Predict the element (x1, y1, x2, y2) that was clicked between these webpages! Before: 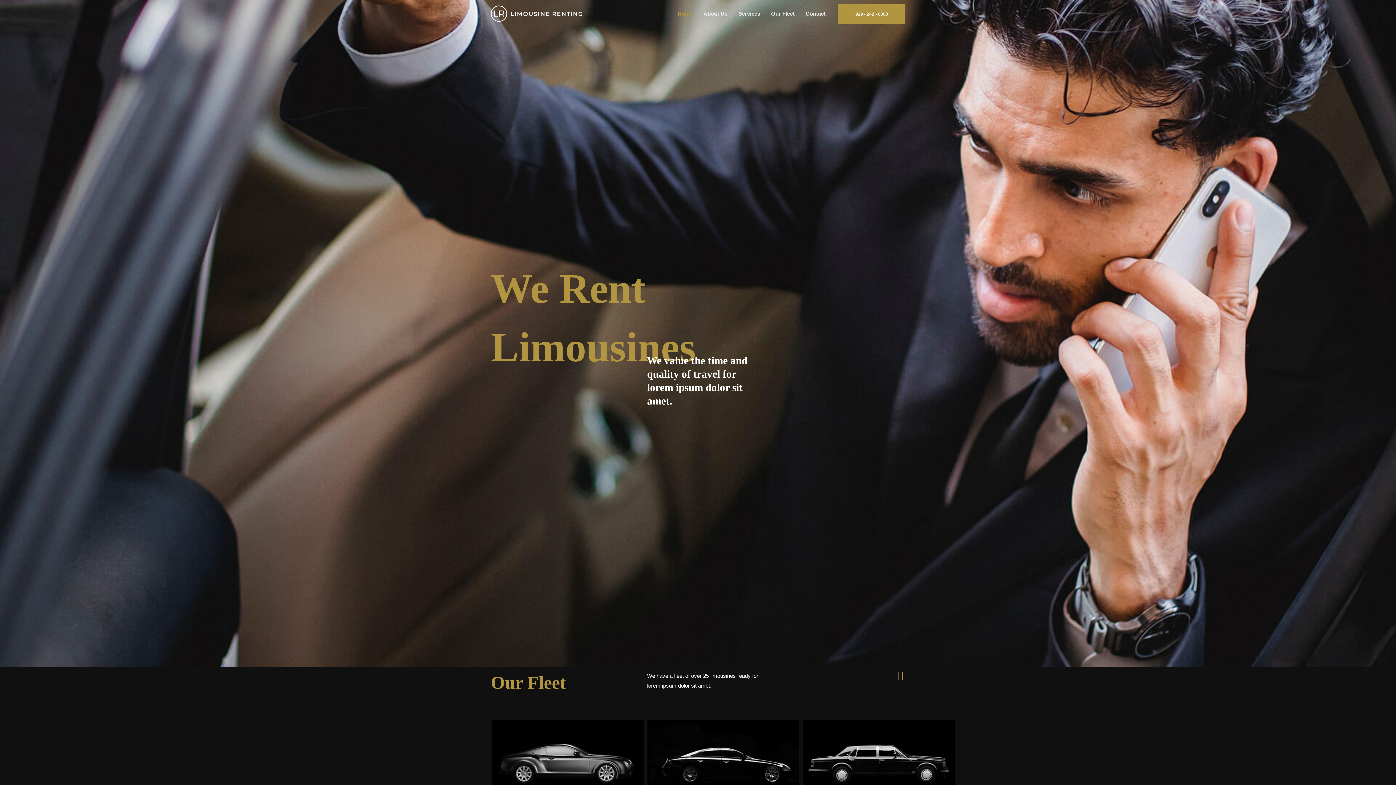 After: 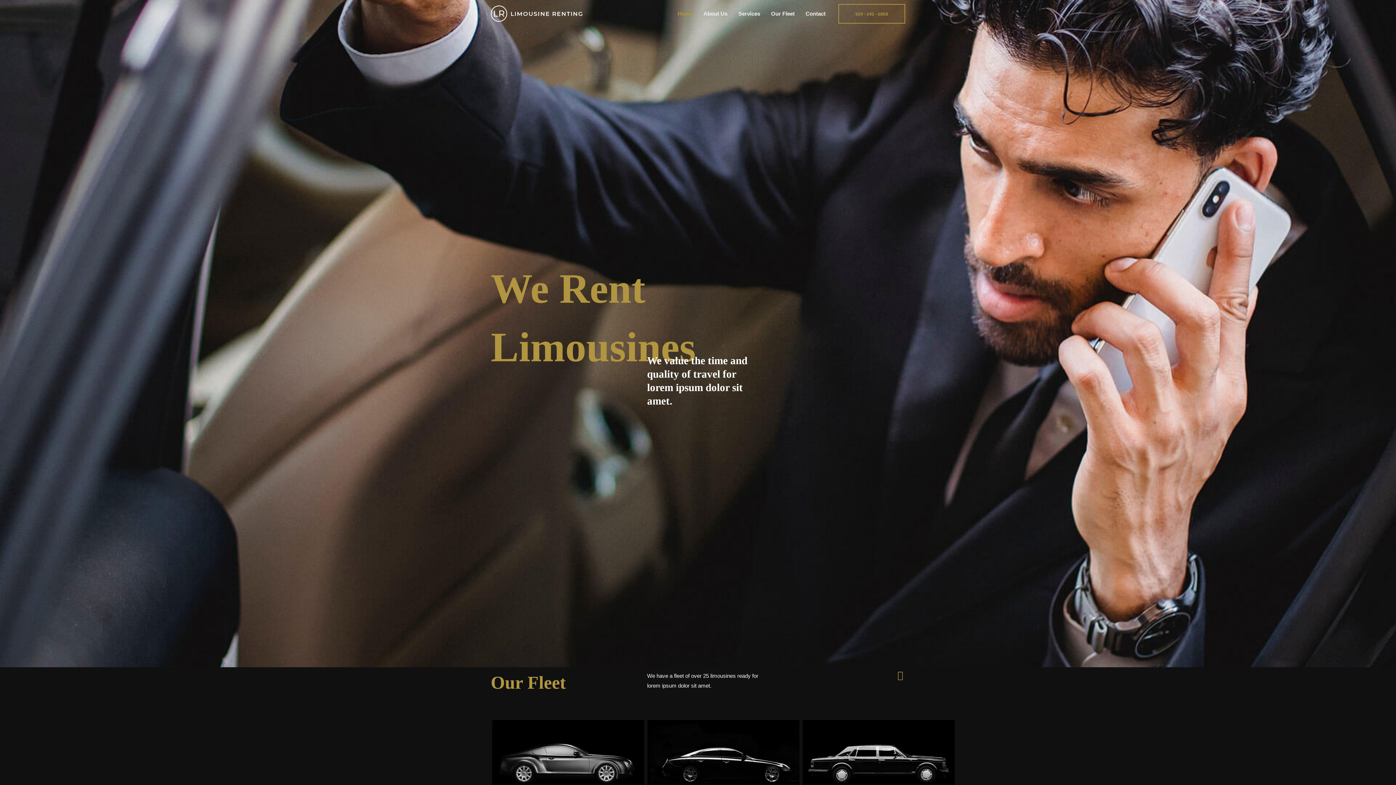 Action: bbox: (838, 3, 905, 23) label: 929 - 242 - 6868